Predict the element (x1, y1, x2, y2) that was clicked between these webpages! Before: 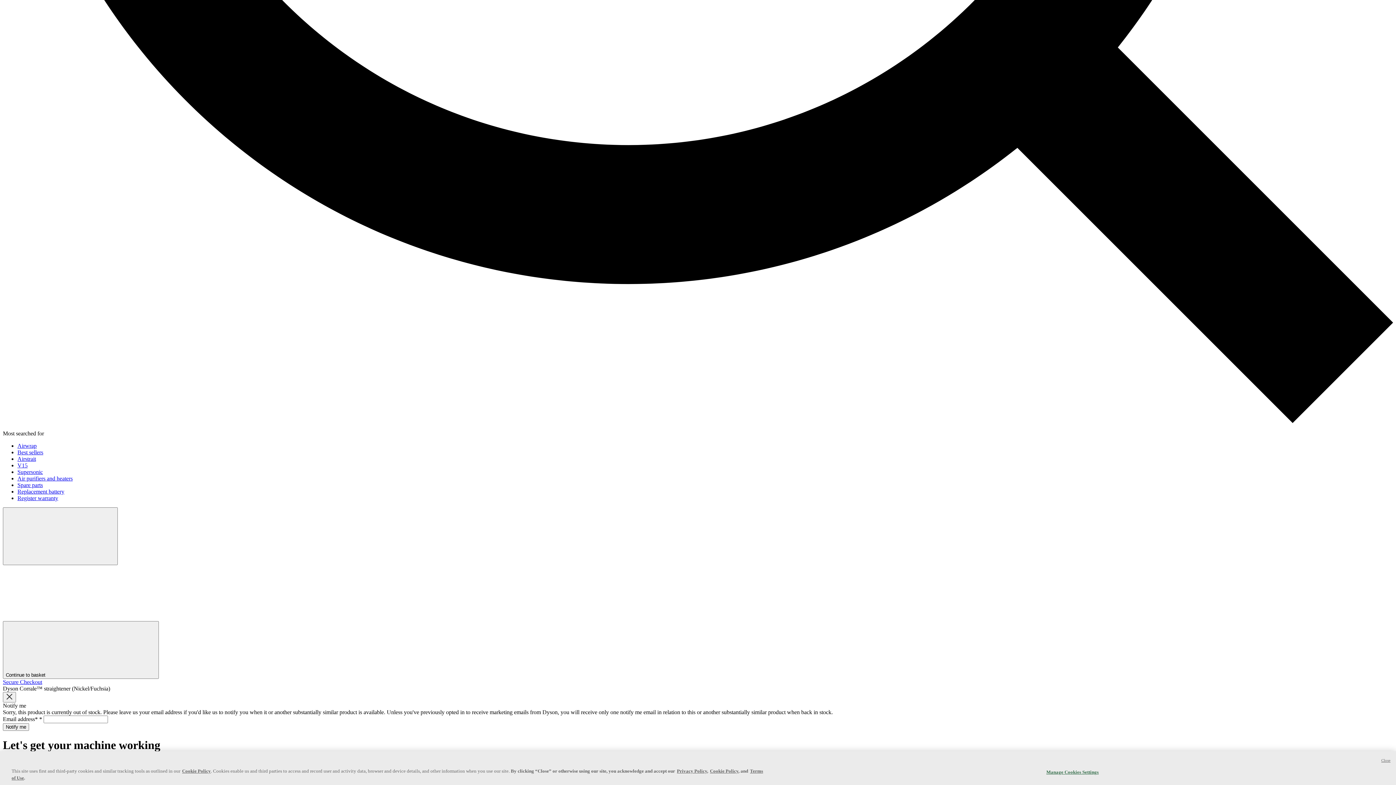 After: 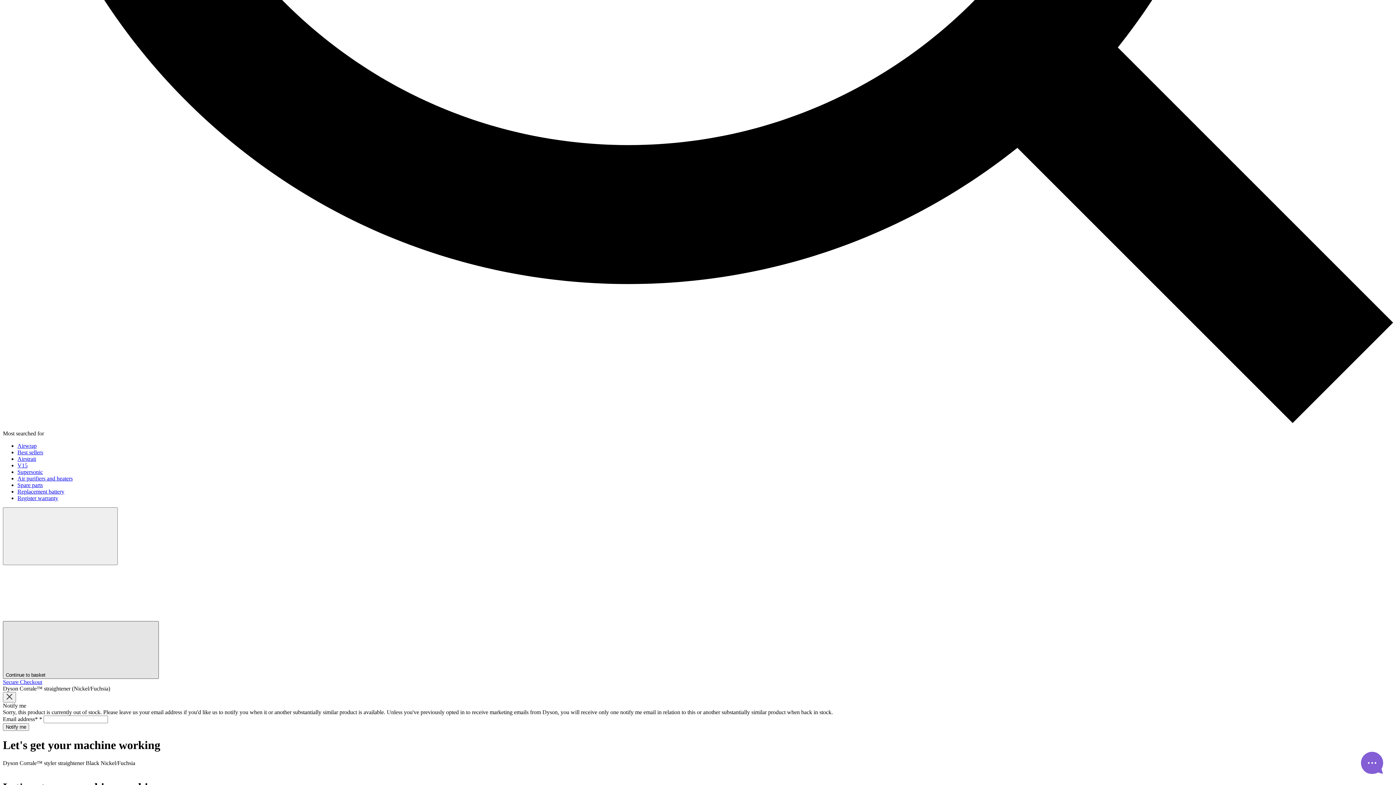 Action: label: Continue to basket  bbox: (2, 621, 158, 679)